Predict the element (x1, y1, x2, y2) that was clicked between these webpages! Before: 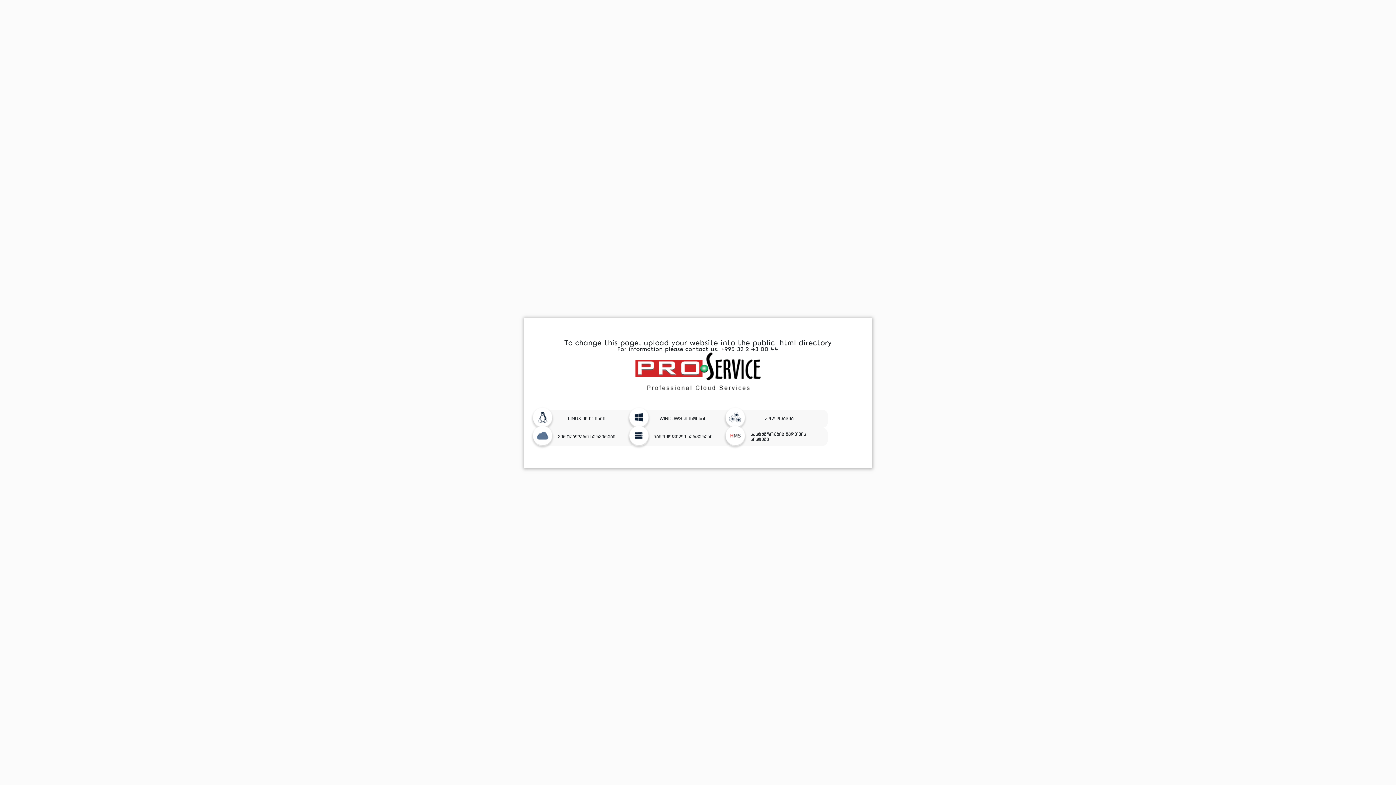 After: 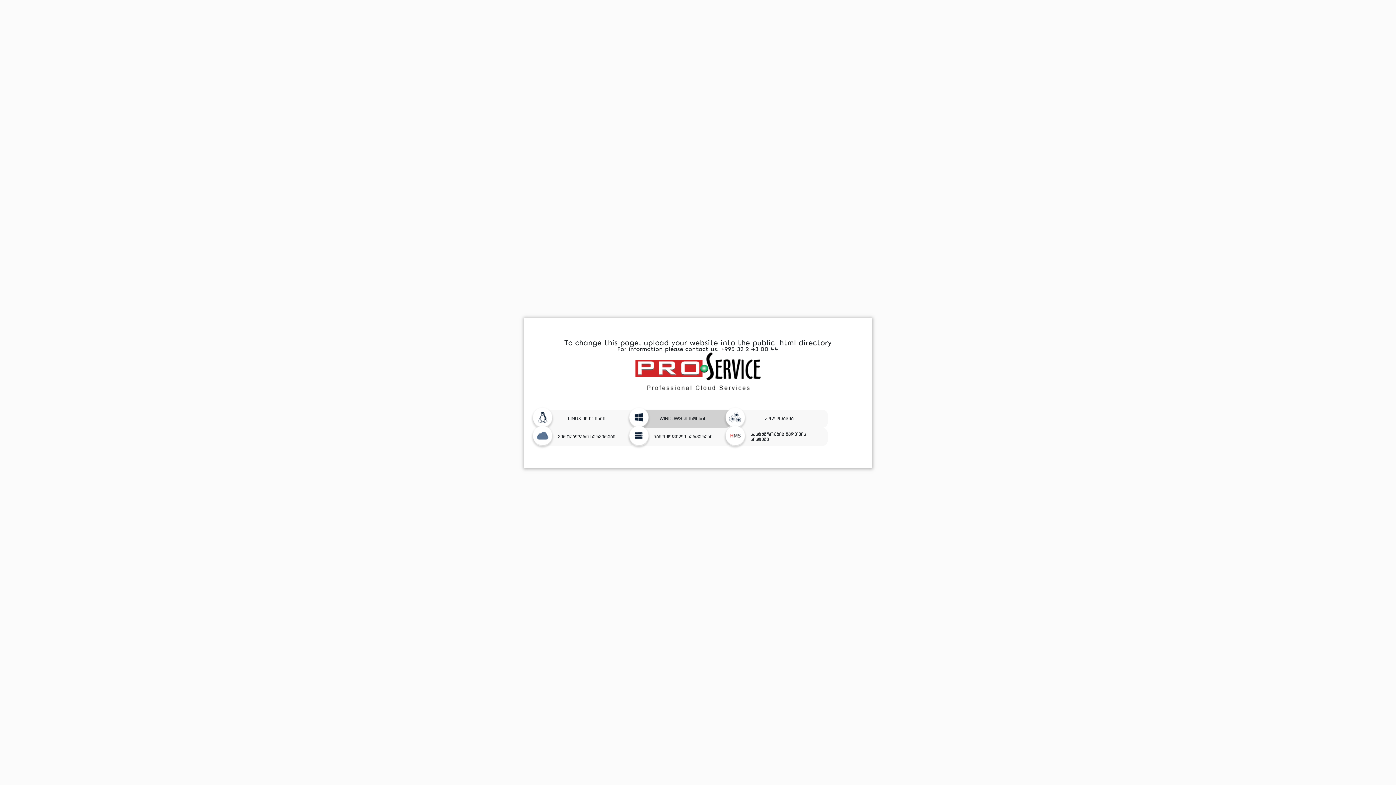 Action: label: WINDOWS ჰოსტინგი bbox: (635, 409, 731, 427)